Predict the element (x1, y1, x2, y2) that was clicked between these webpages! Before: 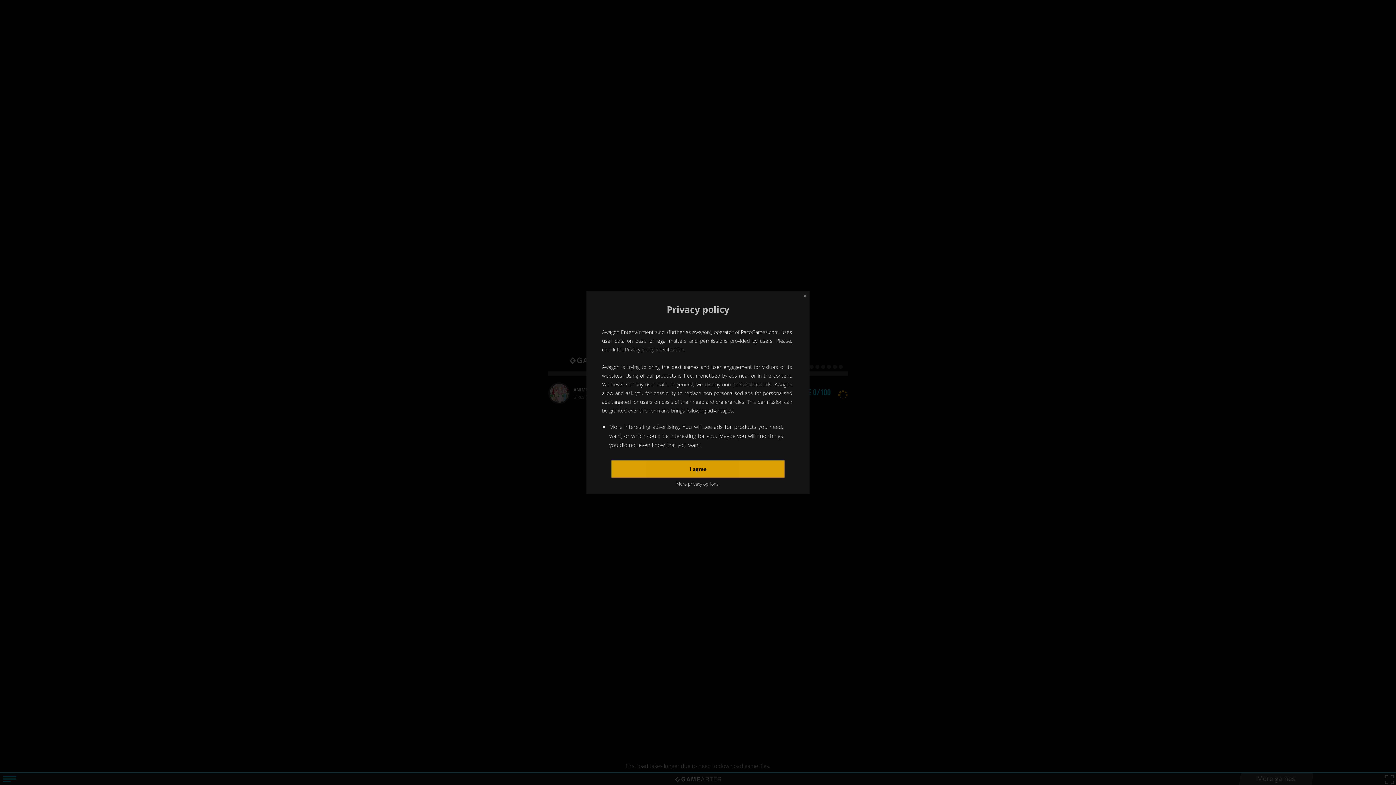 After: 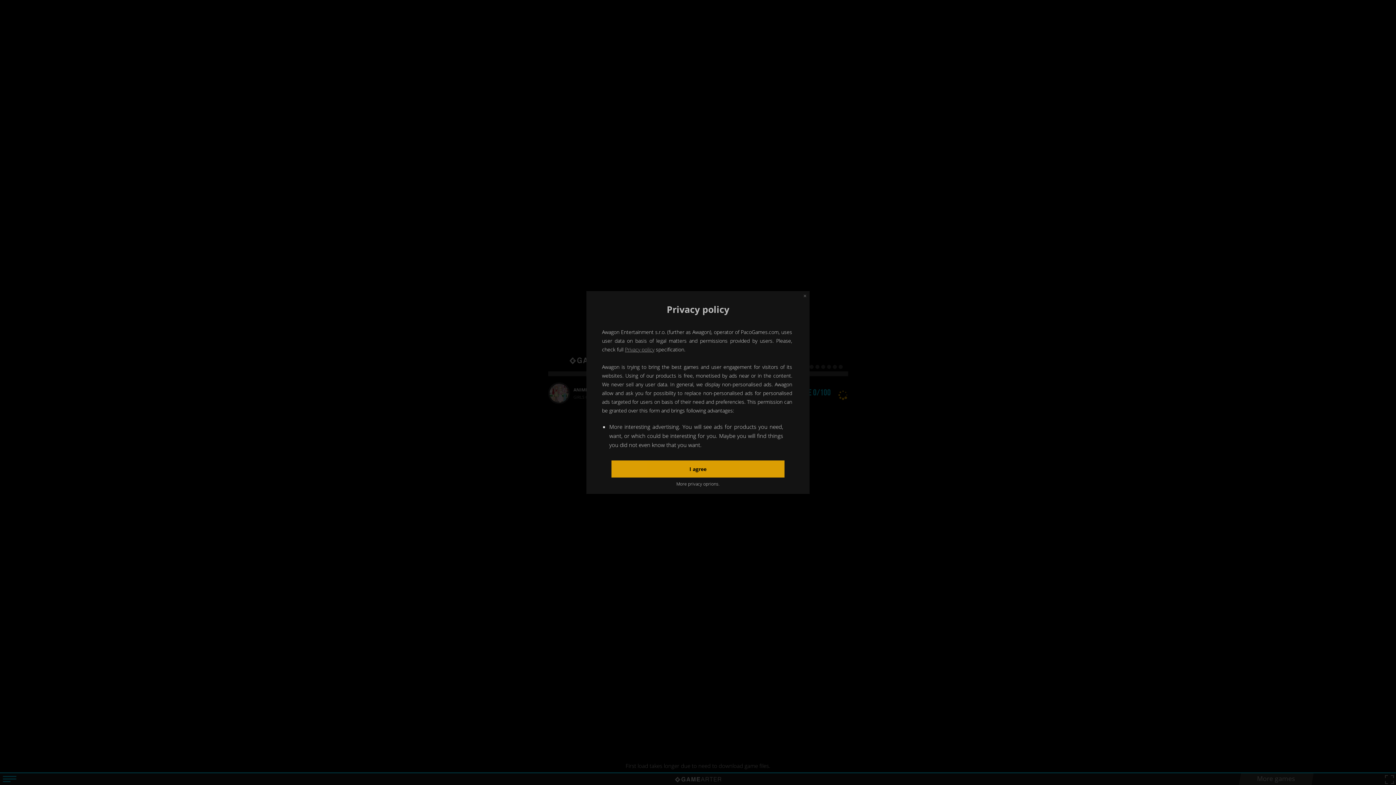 Action: bbox: (625, 346, 654, 353) label: Privacy policy